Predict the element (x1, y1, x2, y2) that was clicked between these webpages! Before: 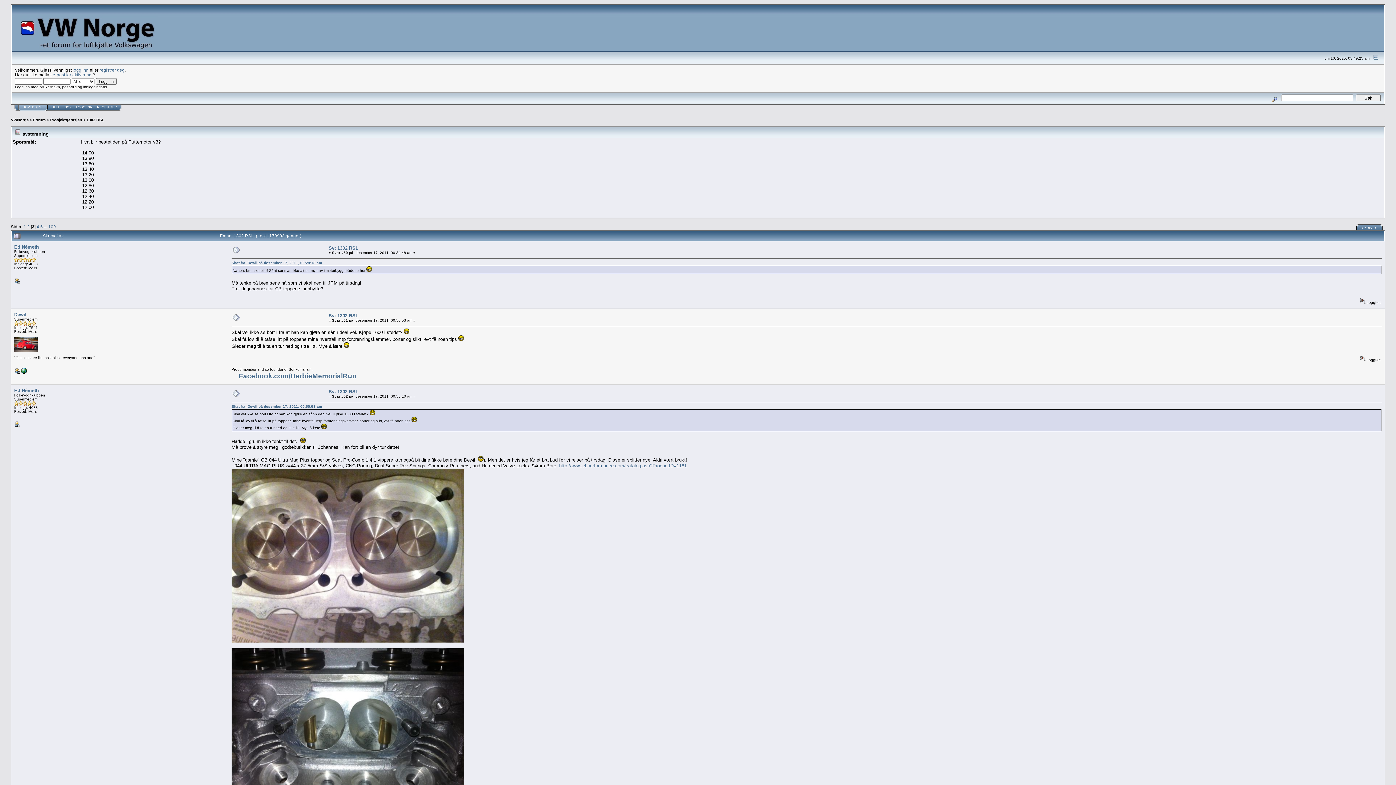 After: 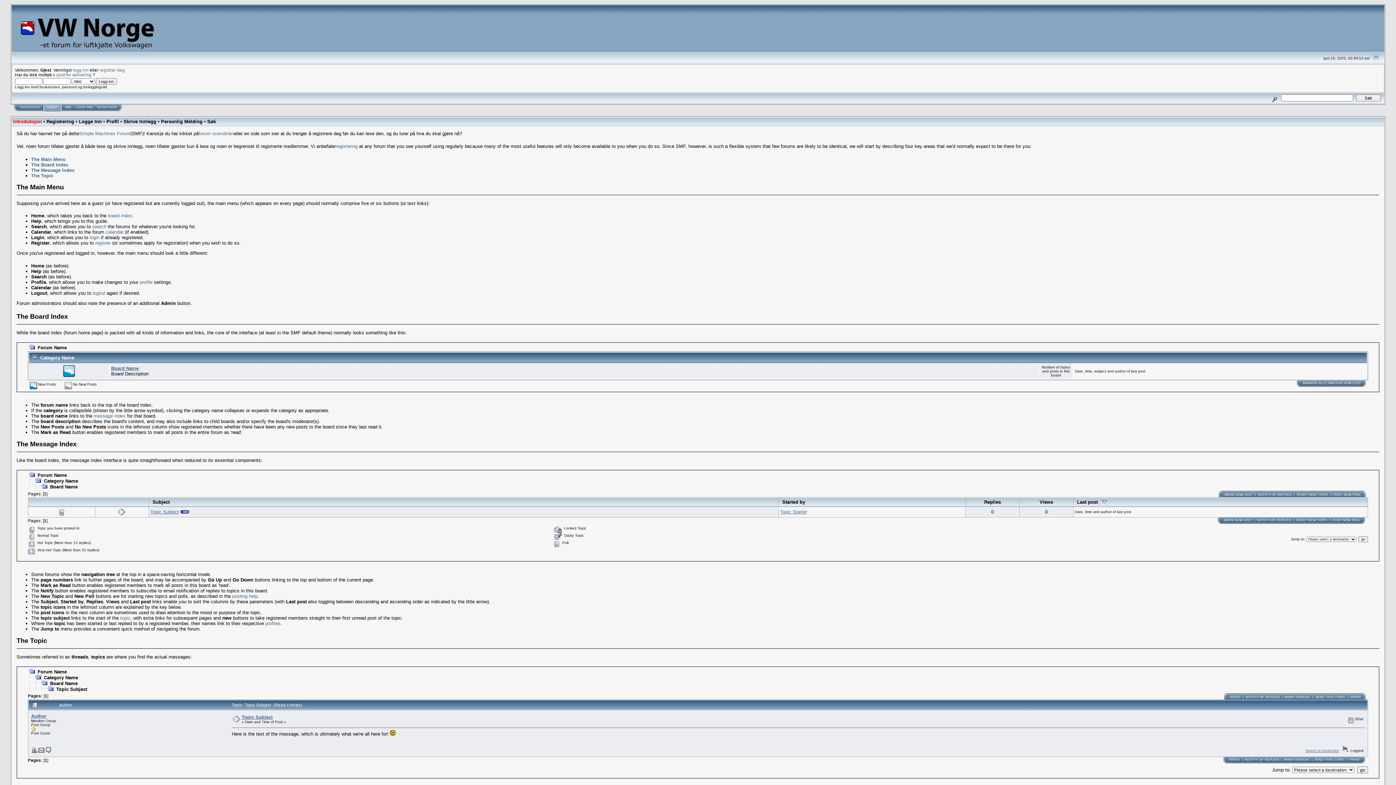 Action: bbox: (49, 105, 60, 109) label: HJELP